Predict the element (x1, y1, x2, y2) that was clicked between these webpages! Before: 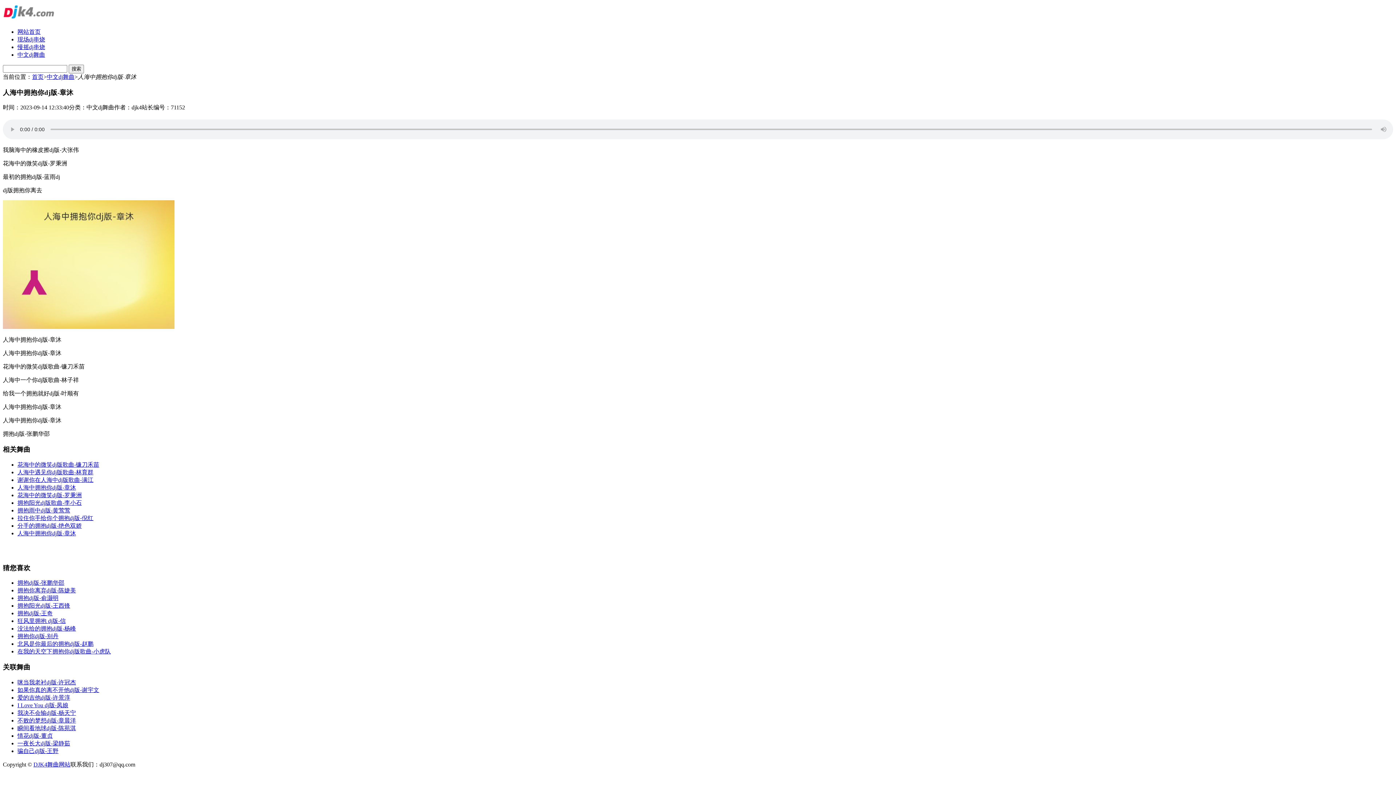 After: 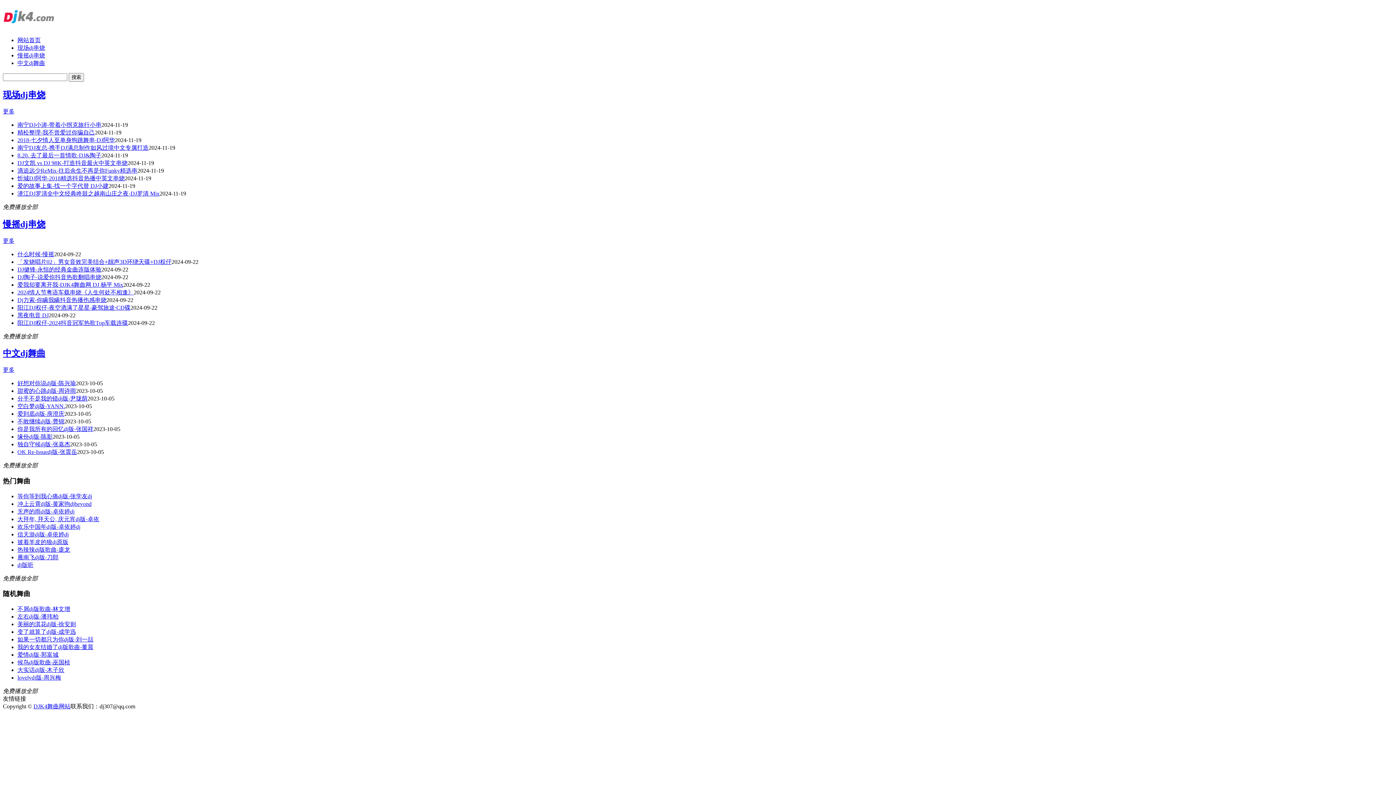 Action: label: 首页 bbox: (32, 73, 43, 80)